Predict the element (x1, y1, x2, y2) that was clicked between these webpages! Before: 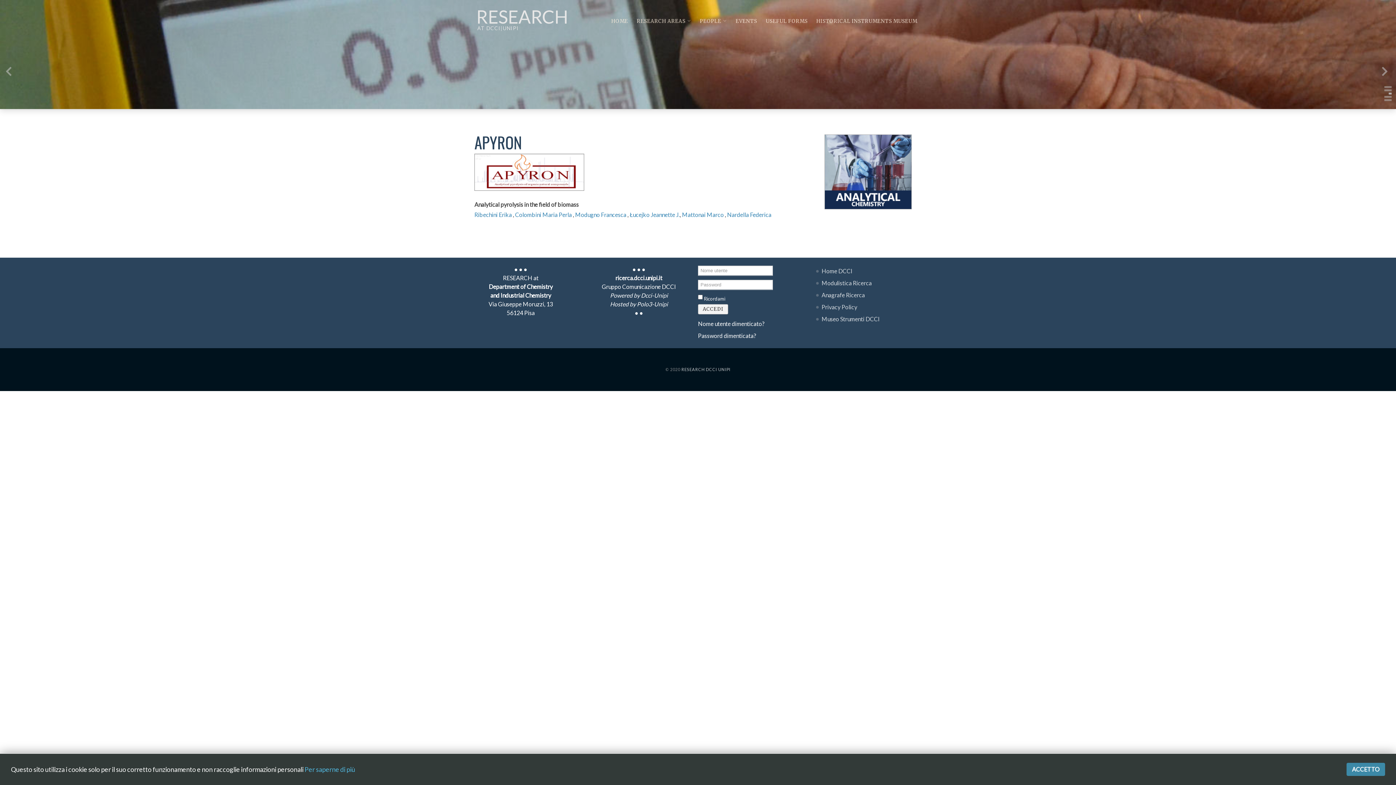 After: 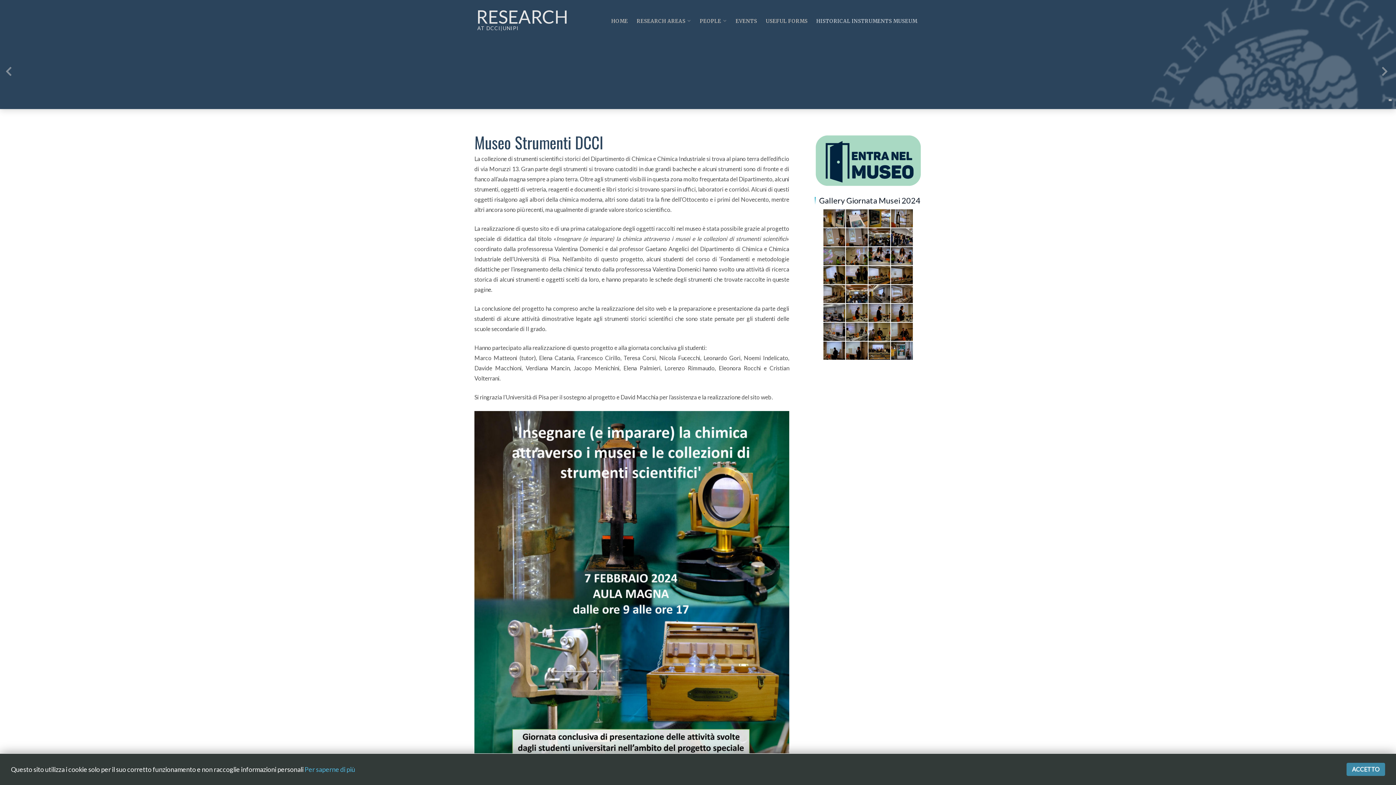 Action: label: HISTORICAL INSTRUMENTS MUSEUM bbox: (816, 9, 917, 32)